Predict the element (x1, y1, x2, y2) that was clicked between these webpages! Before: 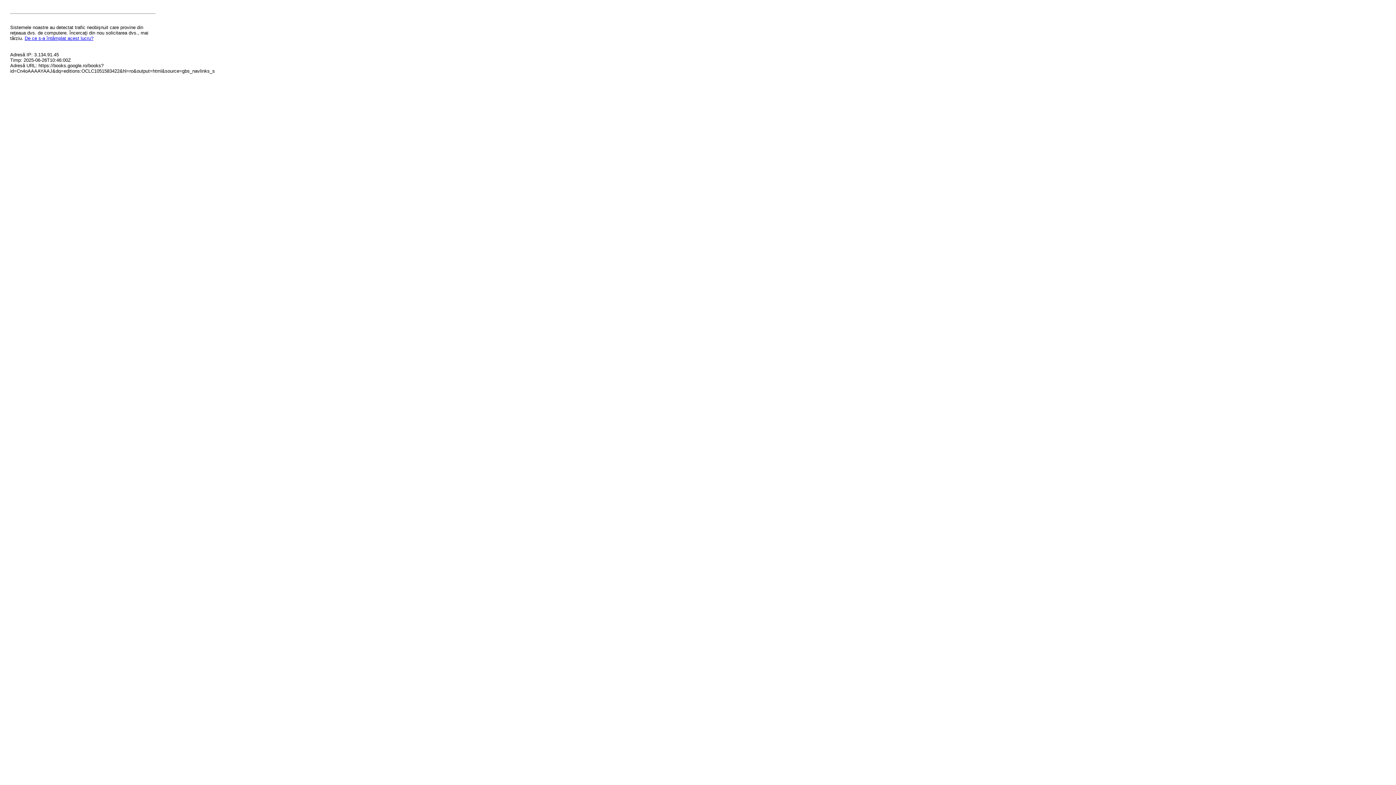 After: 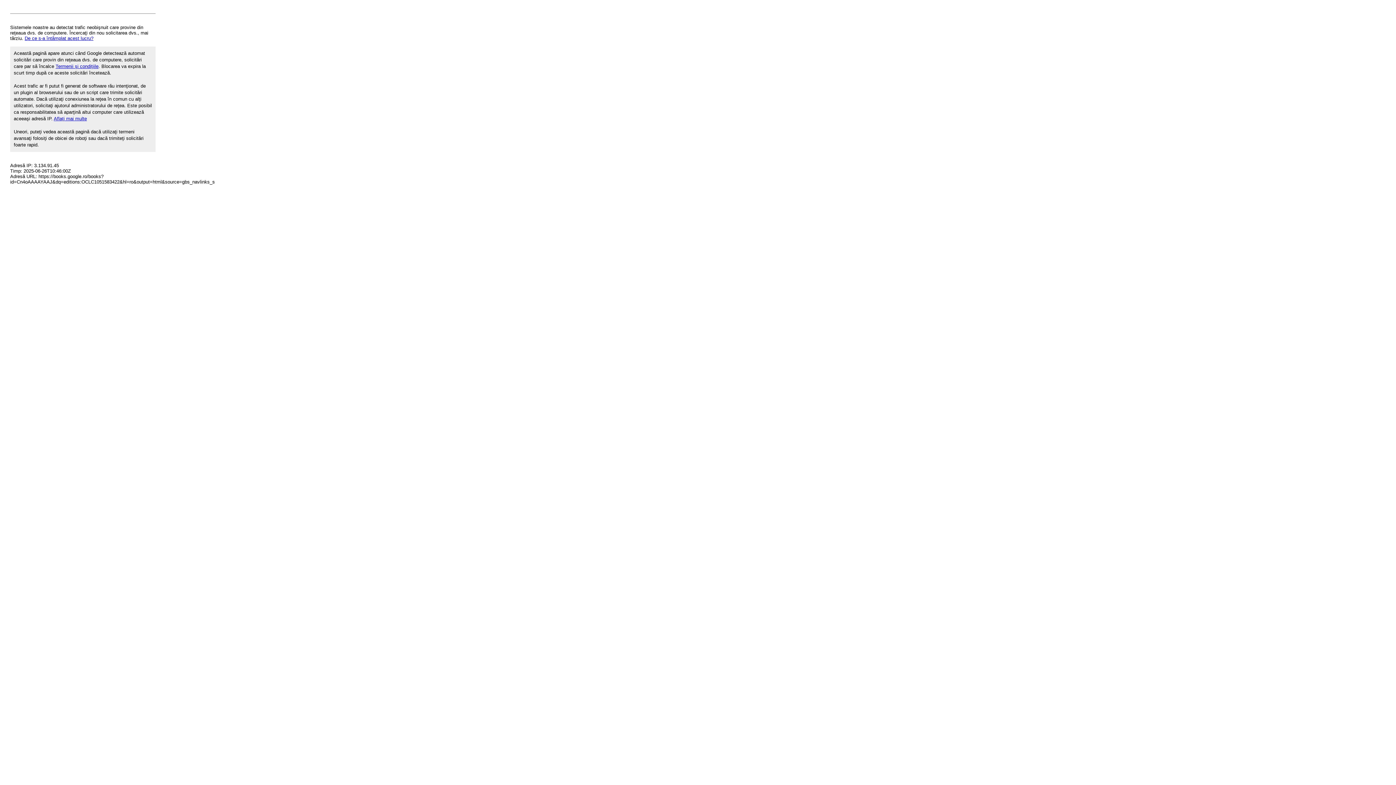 Action: label: De ce s-a întâmplat acest lucru? bbox: (24, 35, 93, 41)